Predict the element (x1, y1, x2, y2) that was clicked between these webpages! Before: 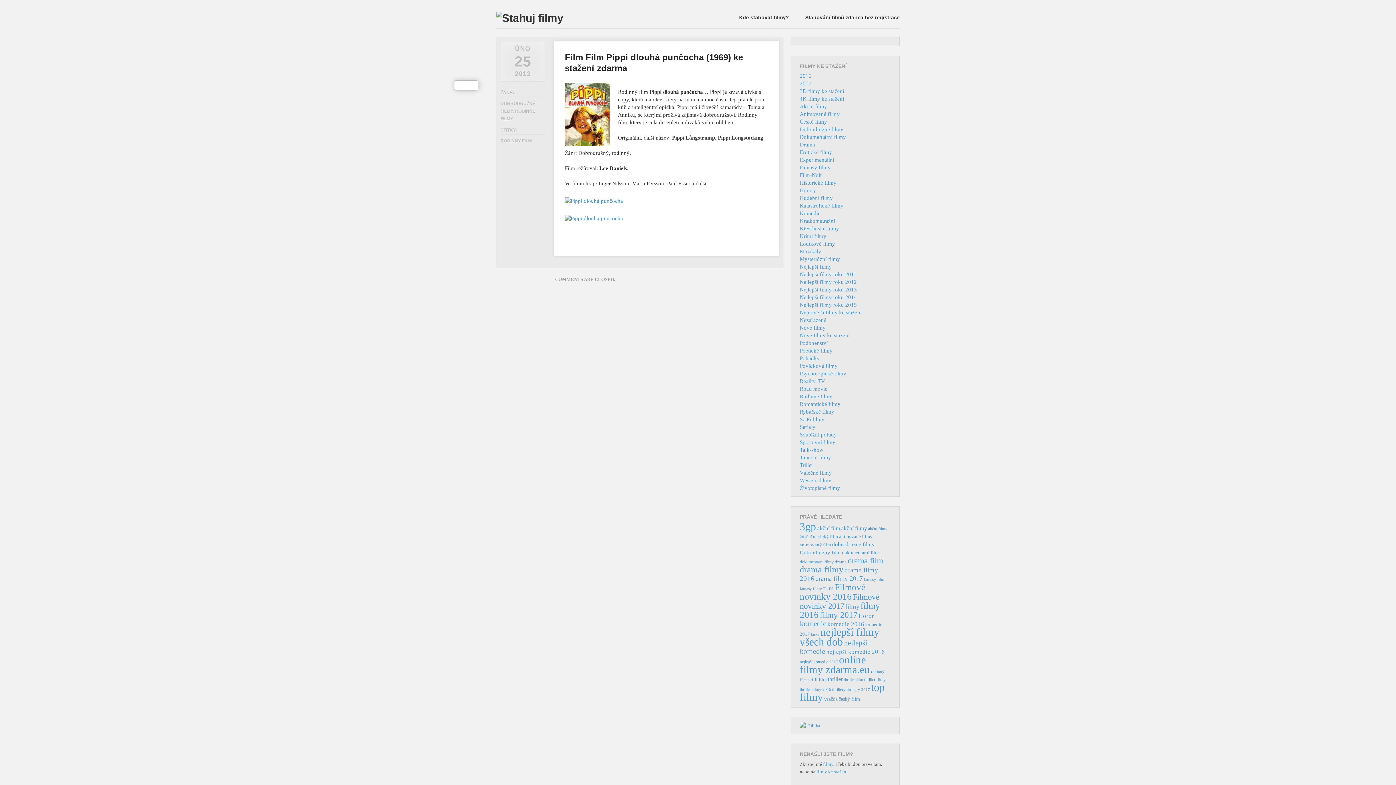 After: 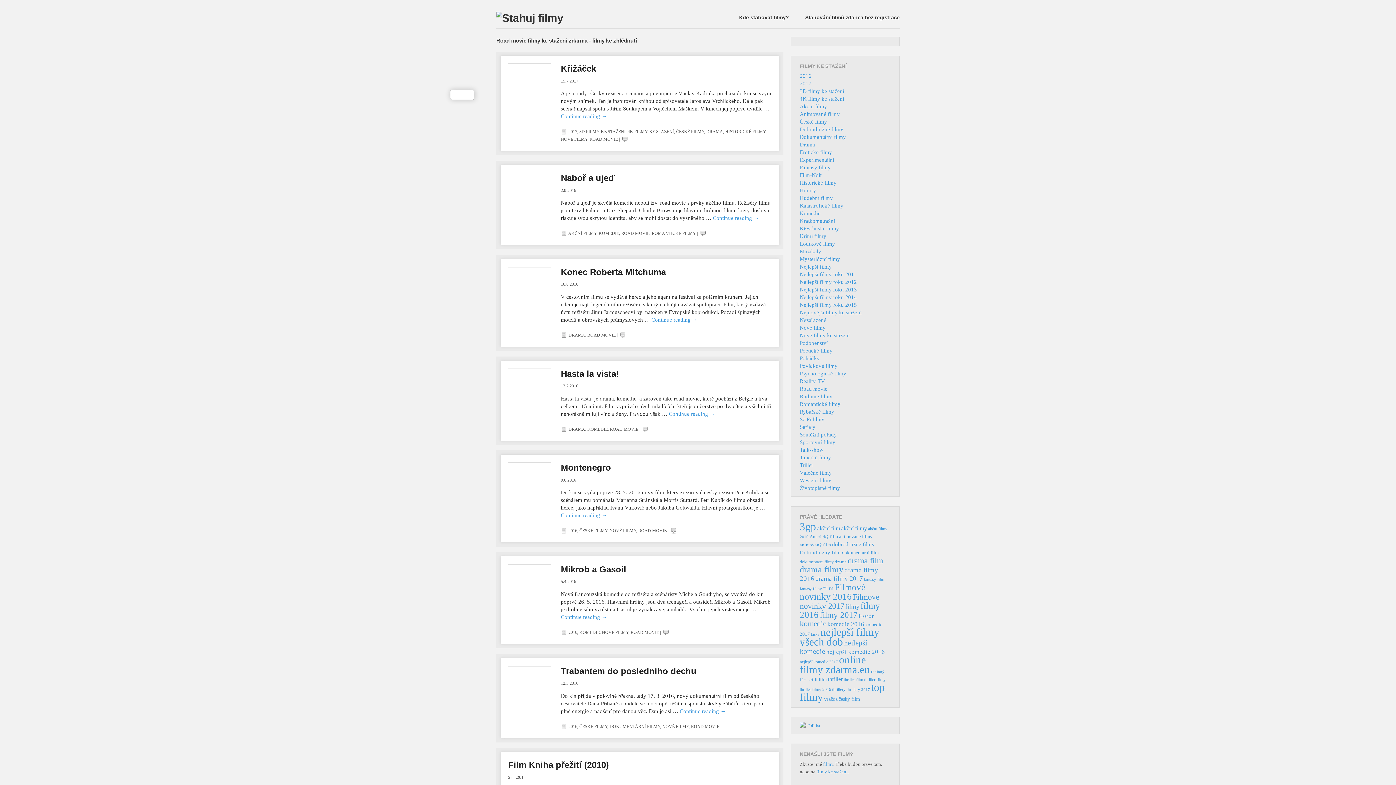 Action: label: Road movie bbox: (800, 386, 827, 392)